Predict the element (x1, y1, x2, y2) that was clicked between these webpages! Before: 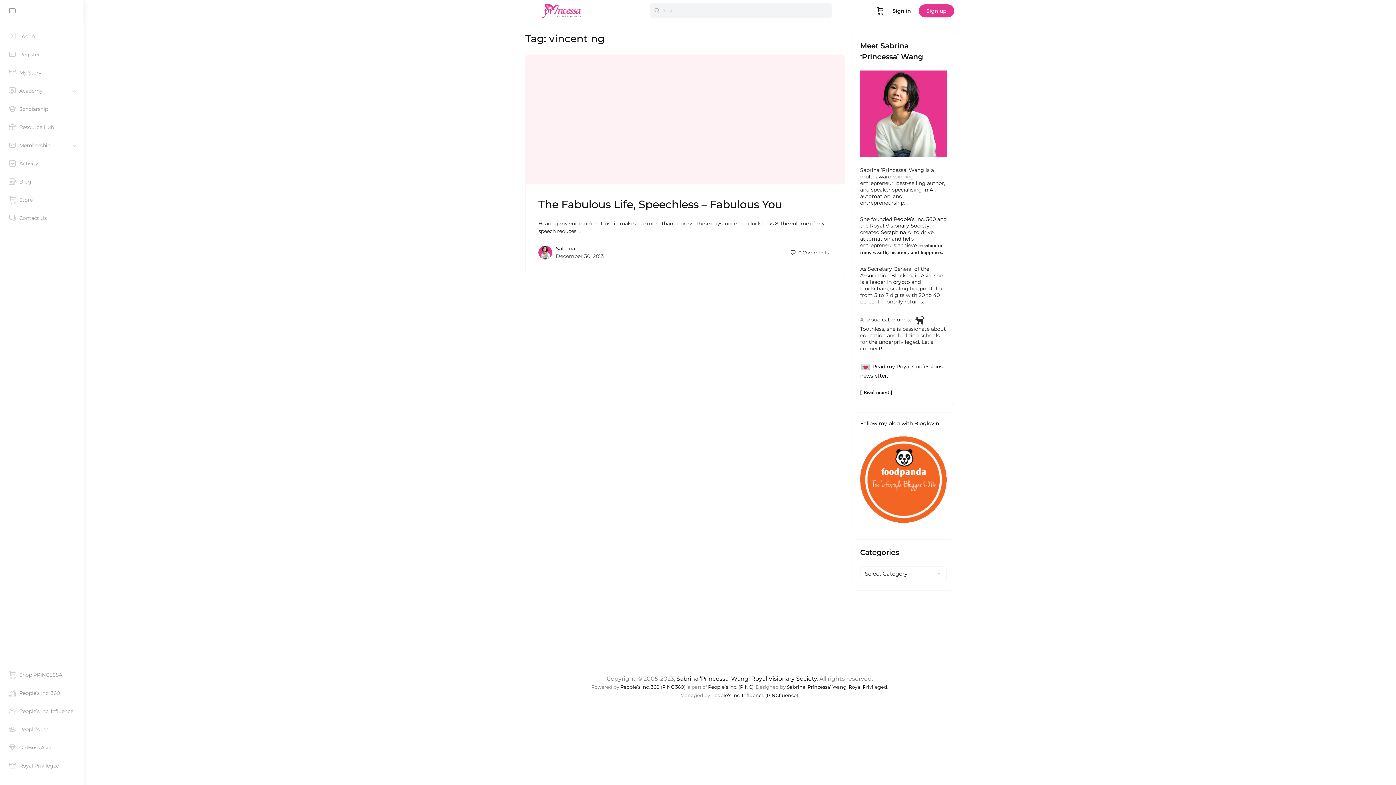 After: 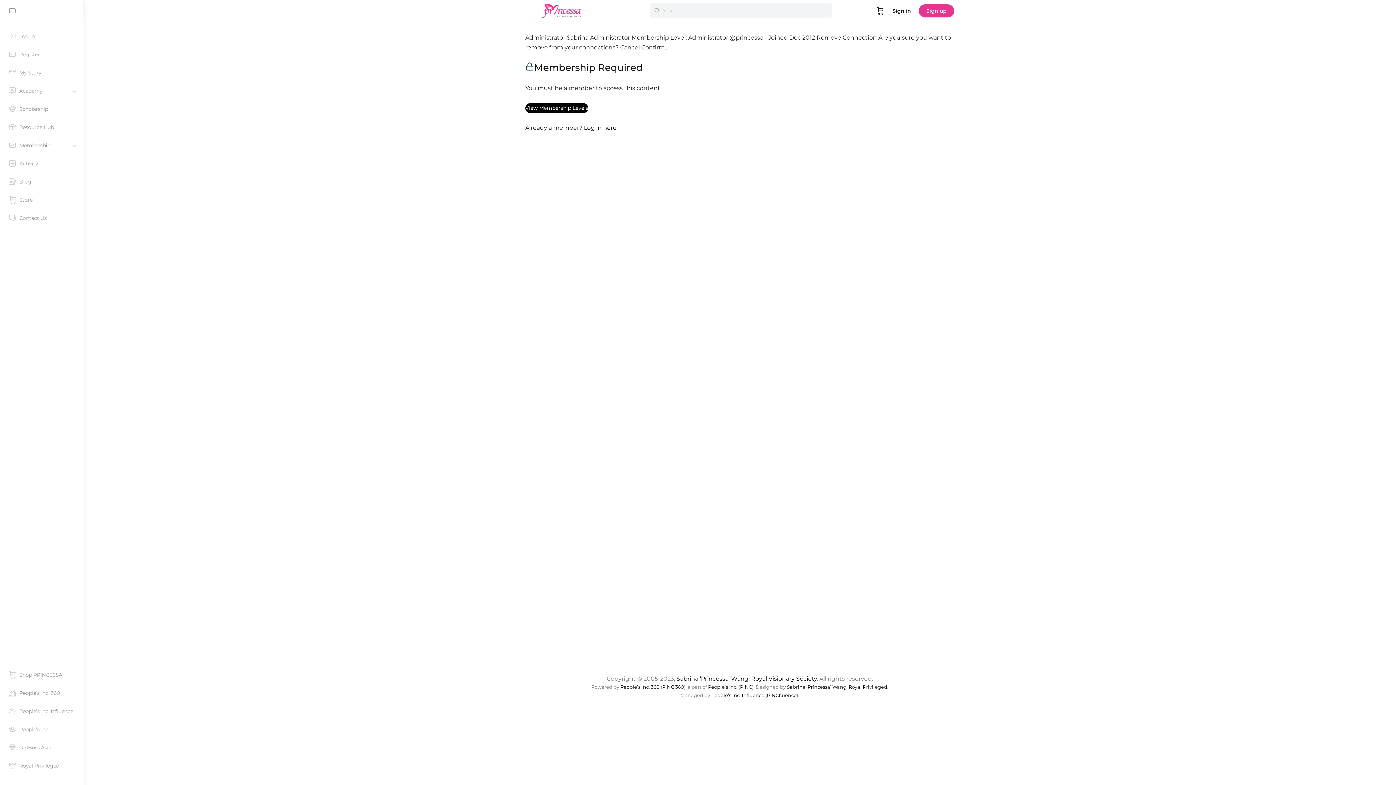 Action: bbox: (538, 248, 552, 255)